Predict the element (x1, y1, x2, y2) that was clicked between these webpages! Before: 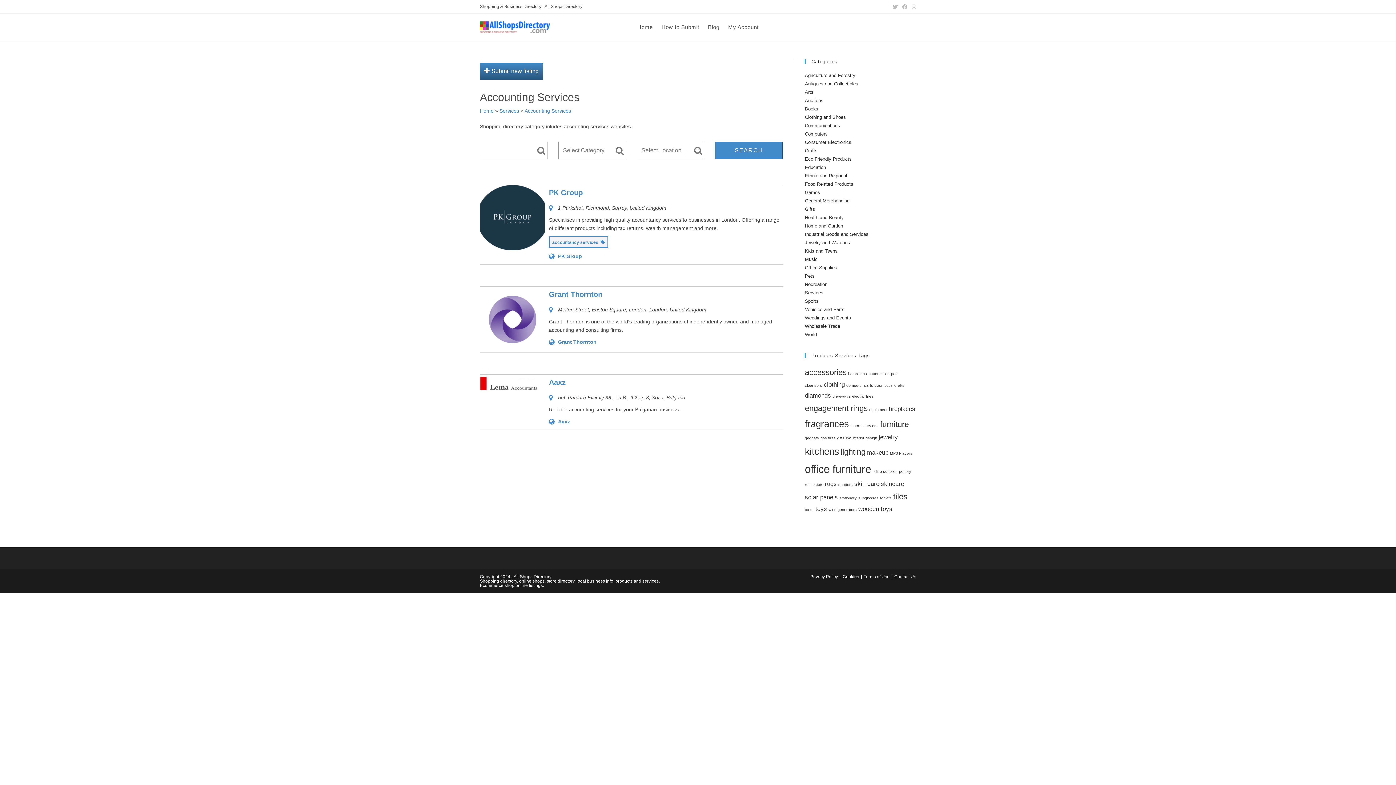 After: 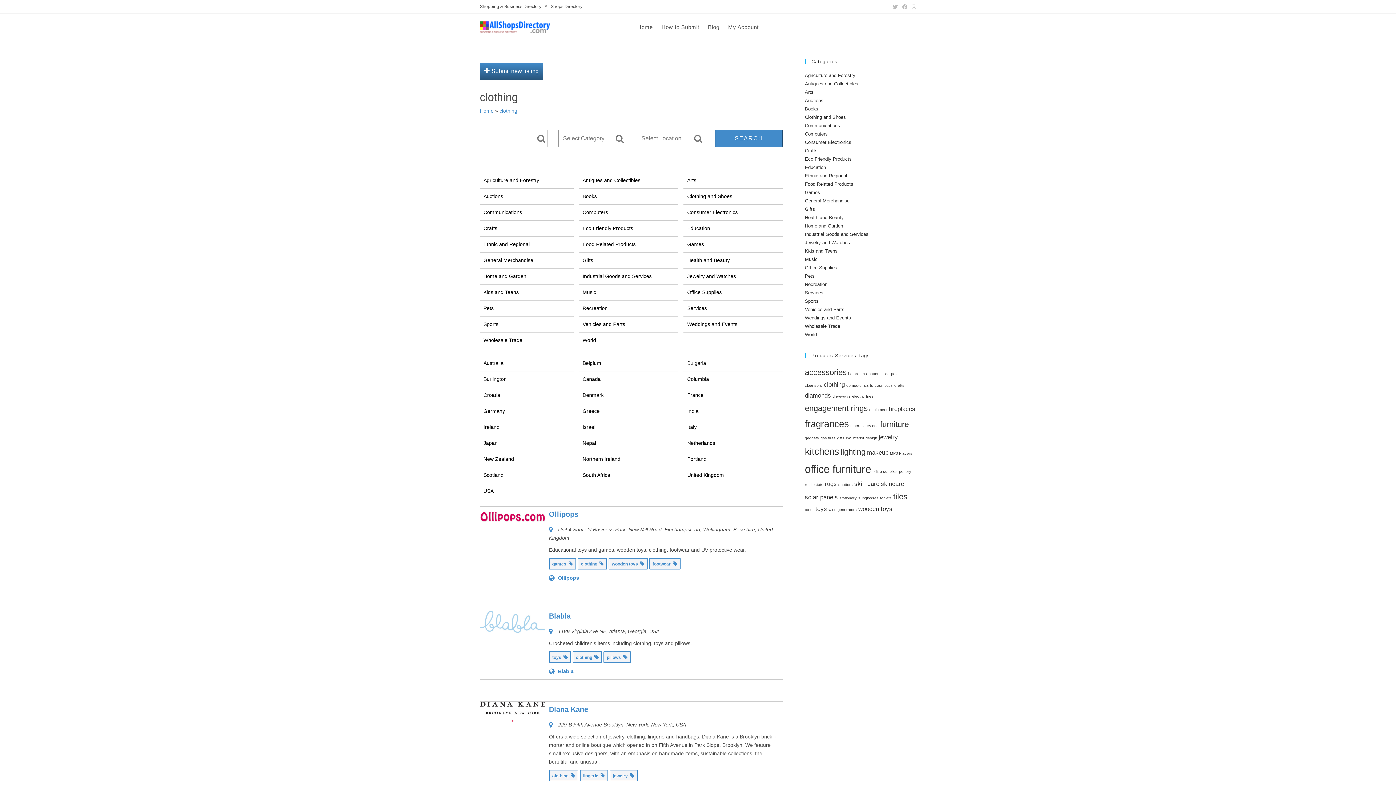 Action: label: clothing (3 items) bbox: (824, 381, 845, 388)